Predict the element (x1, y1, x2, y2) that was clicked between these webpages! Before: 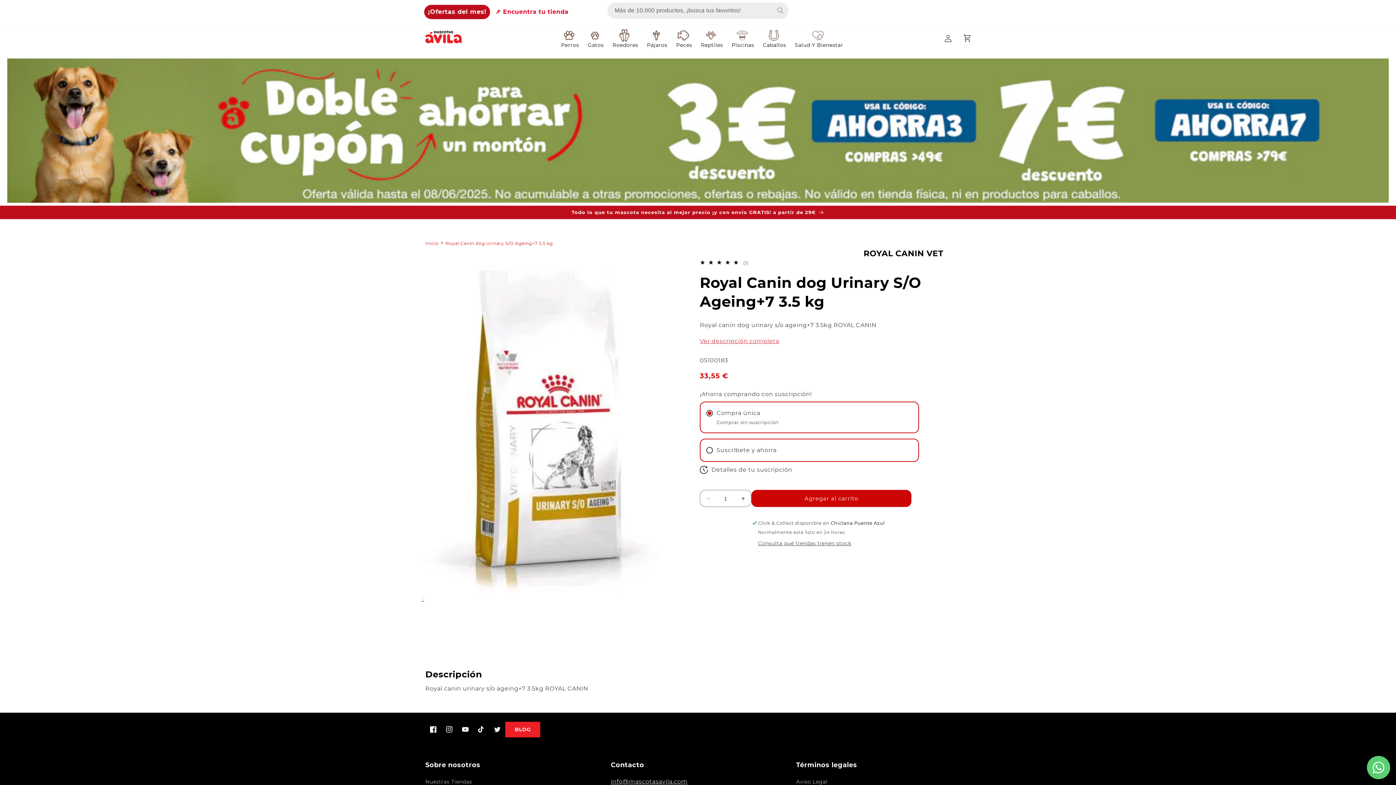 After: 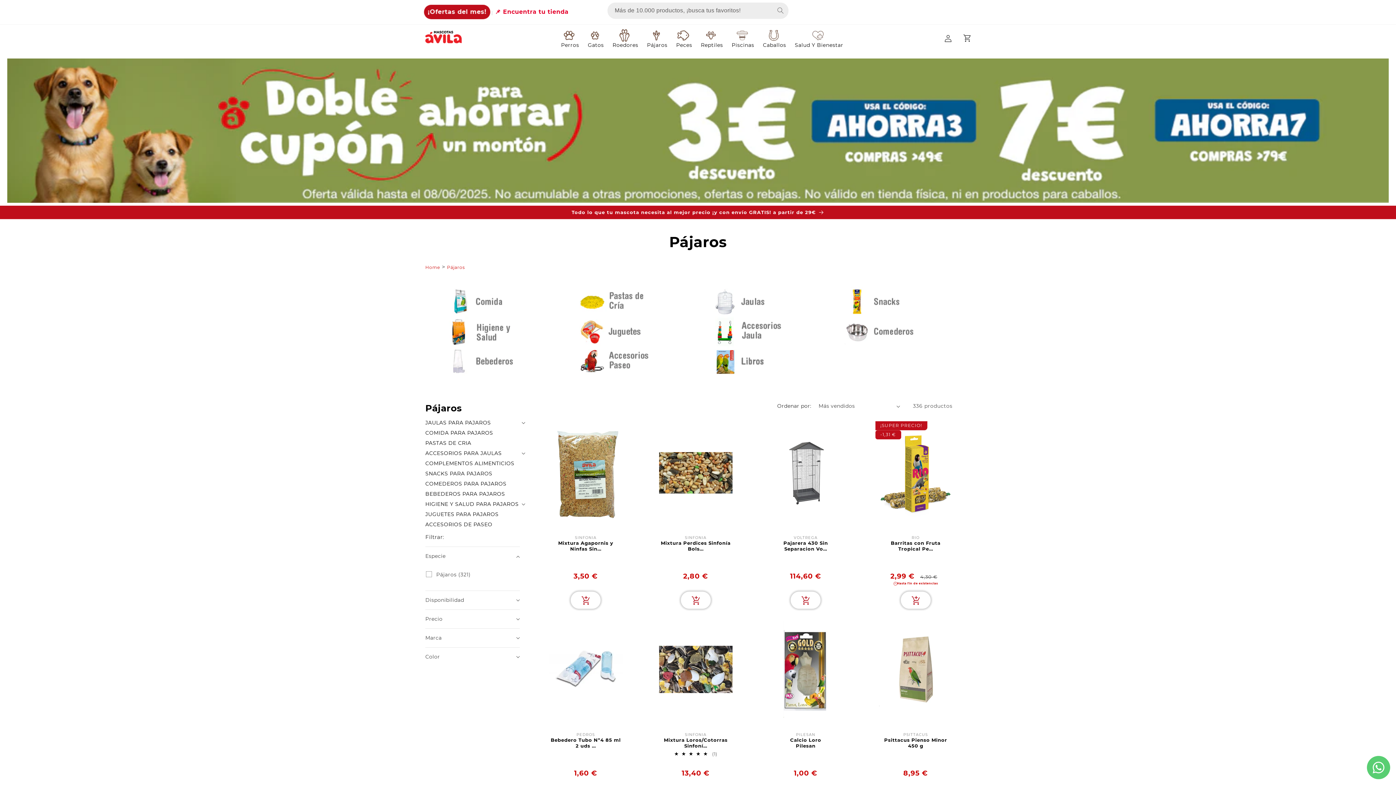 Action: label: Pájaros bbox: (642, 24, 671, 52)